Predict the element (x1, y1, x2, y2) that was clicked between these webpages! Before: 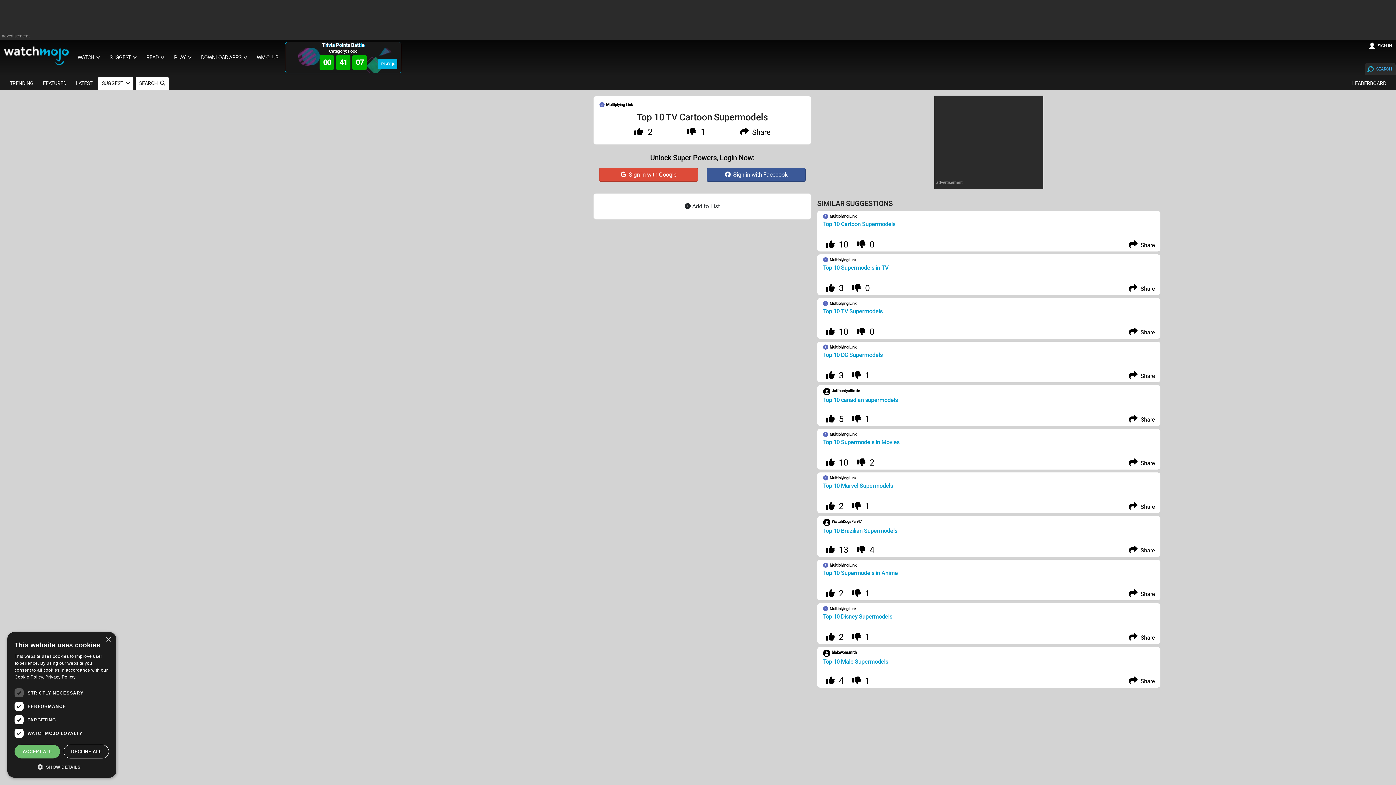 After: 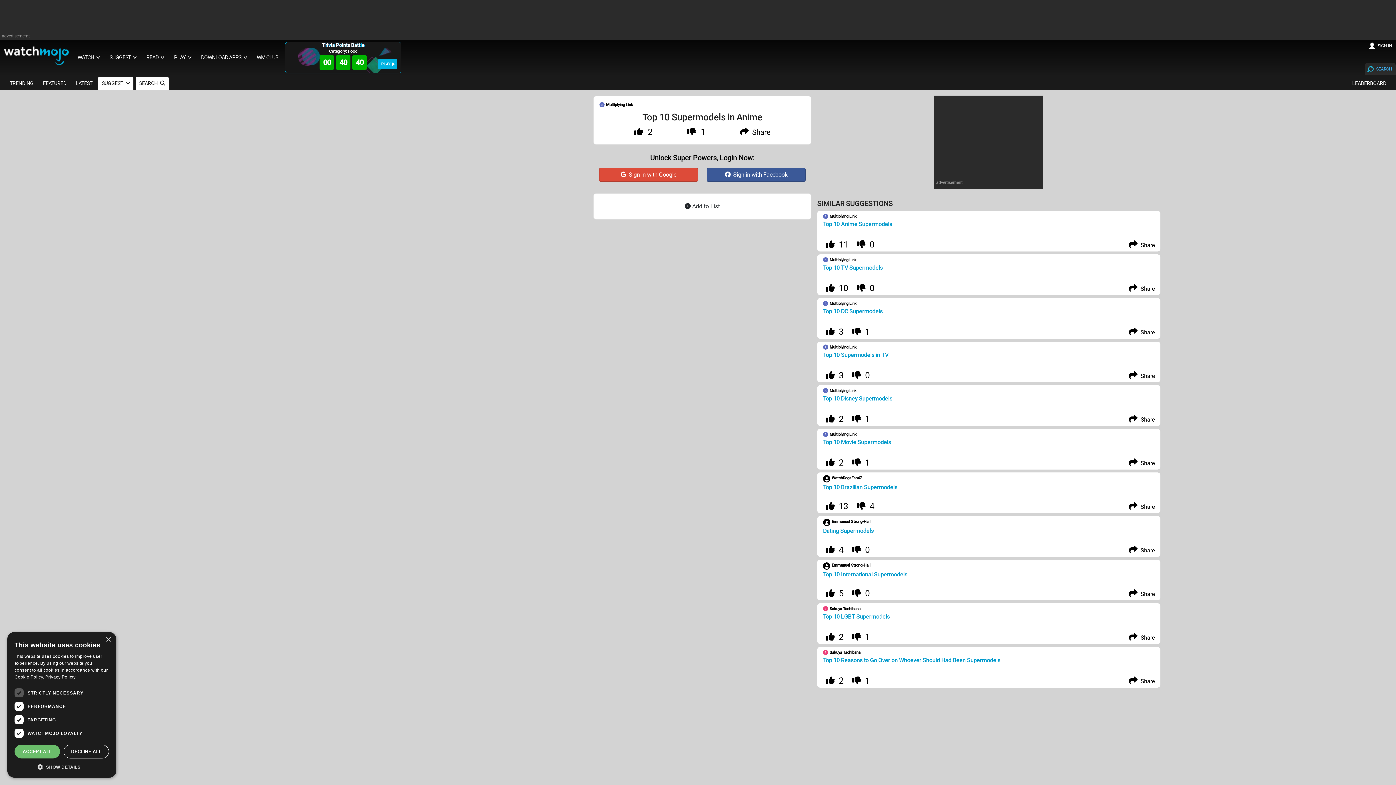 Action: label: Top 10 Supermodels in Anime bbox: (823, 568, 1154, 576)